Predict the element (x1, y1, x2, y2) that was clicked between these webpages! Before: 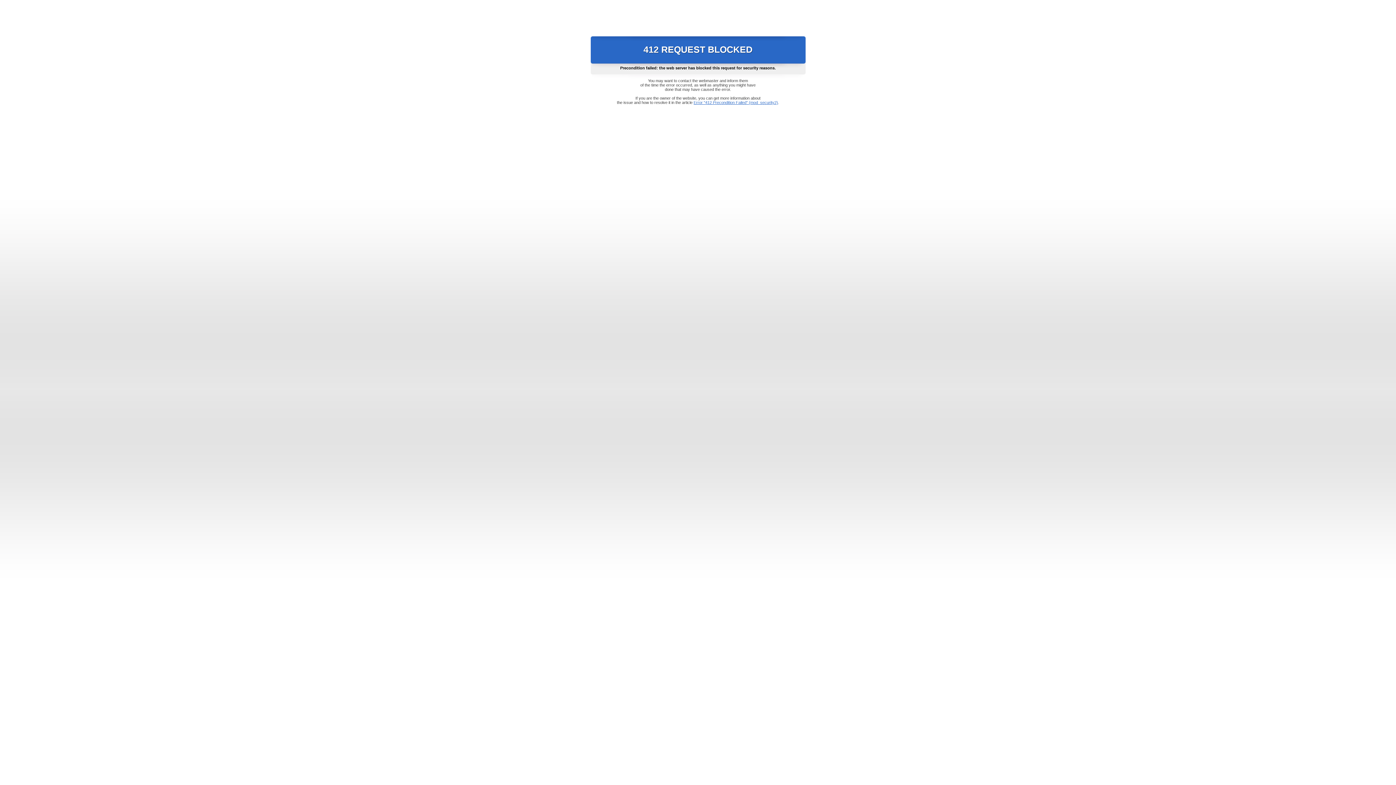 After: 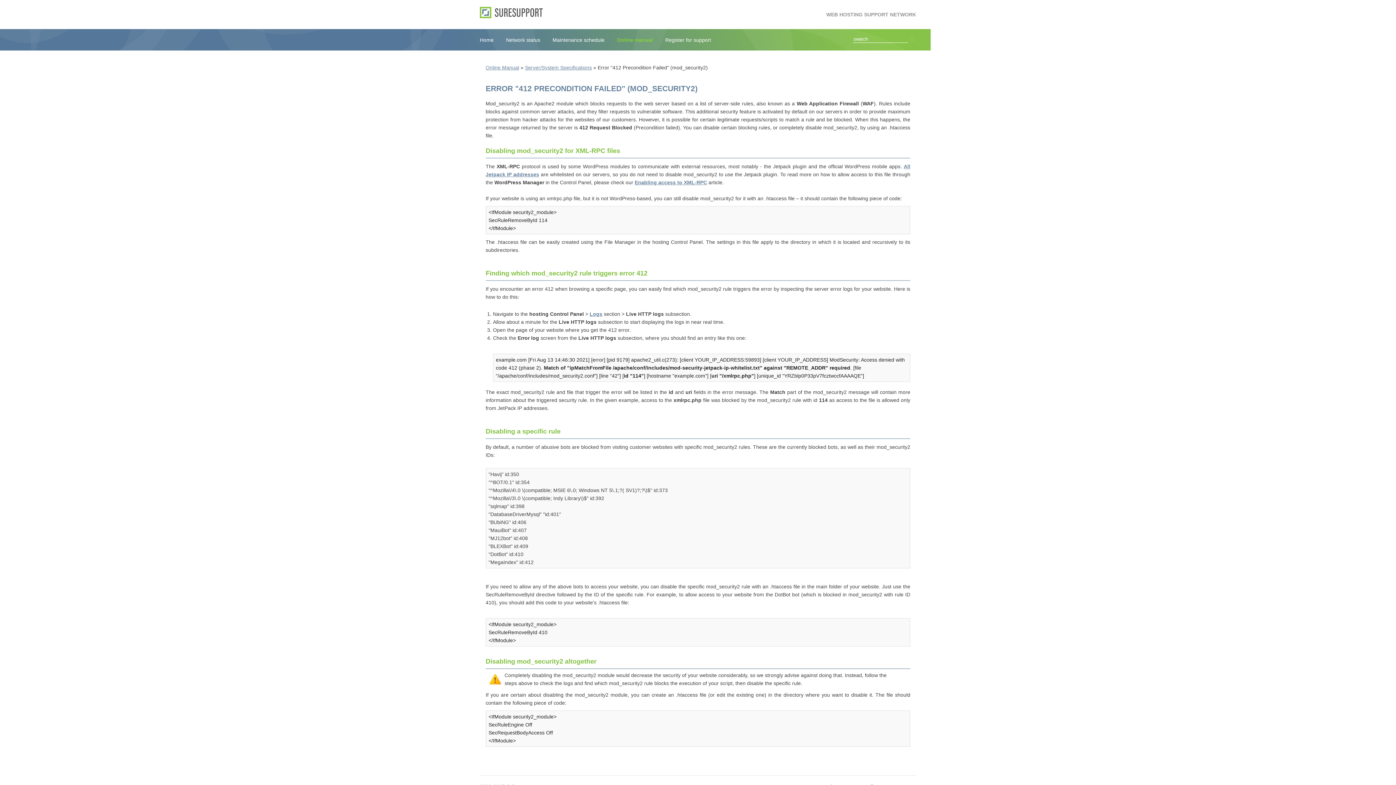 Action: label: Error "412 Precondition Failed" (mod_security2) bbox: (693, 100, 778, 104)